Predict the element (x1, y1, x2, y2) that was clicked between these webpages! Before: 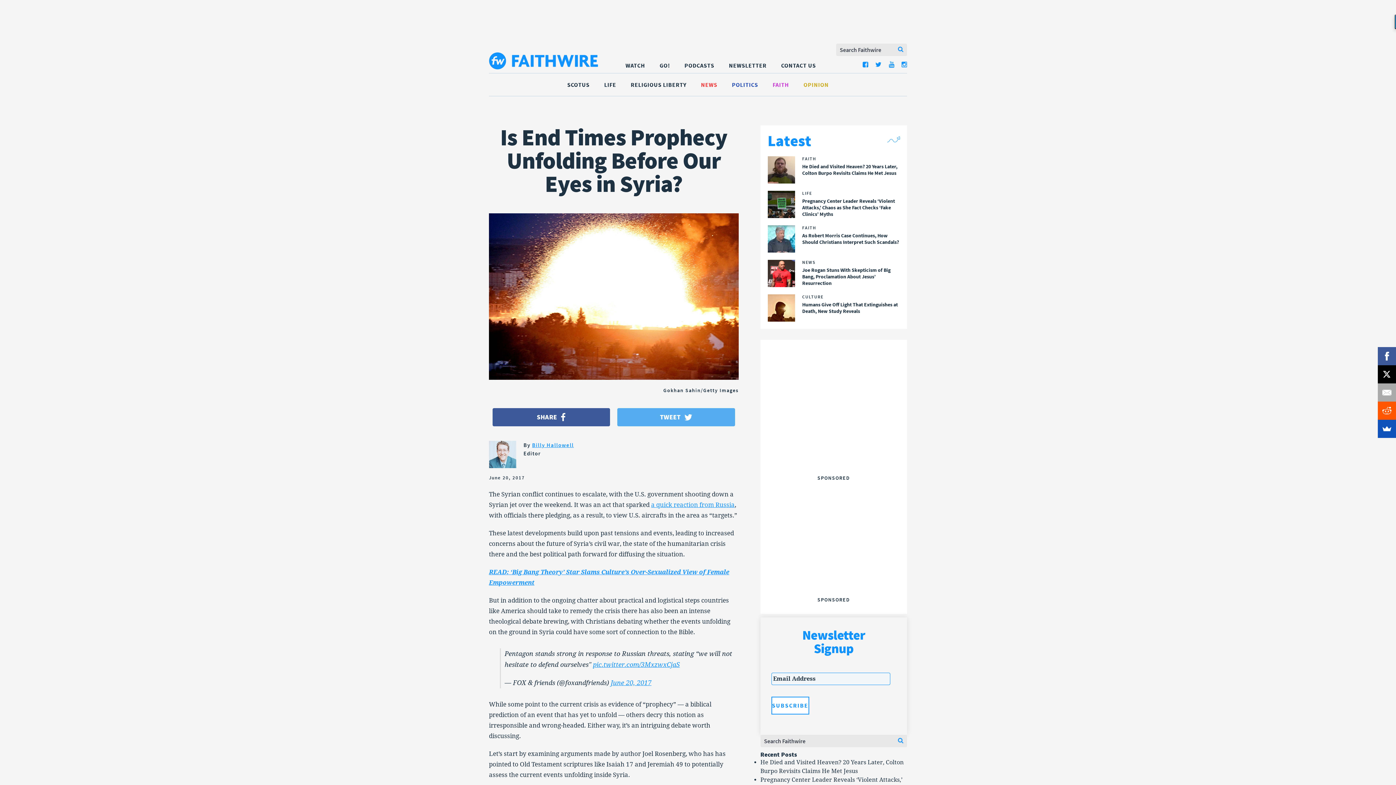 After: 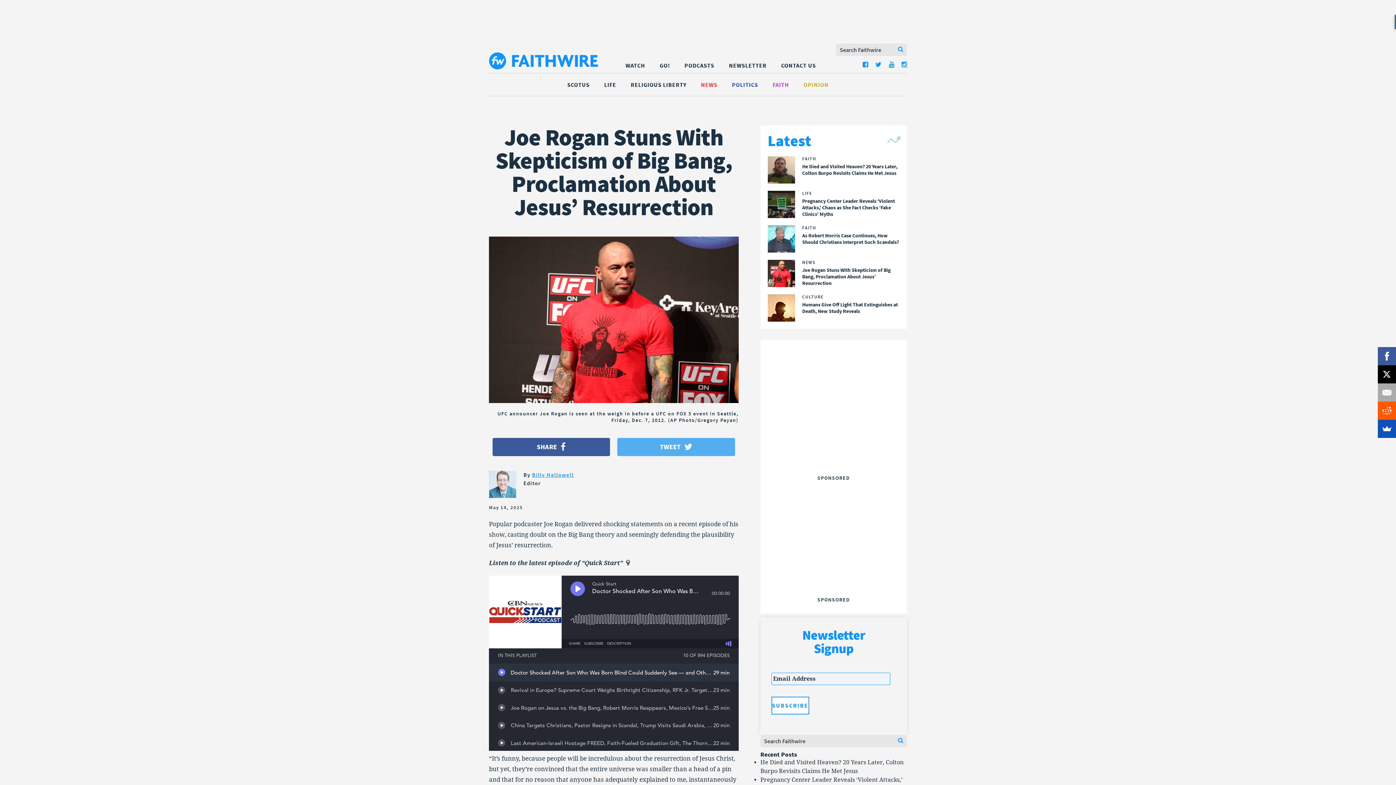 Action: label: NEWS

Joe Rogan Stuns With Skepticism of Big Bang, Proclamation About Jesus’ Resurrection bbox: (767, 260, 900, 287)